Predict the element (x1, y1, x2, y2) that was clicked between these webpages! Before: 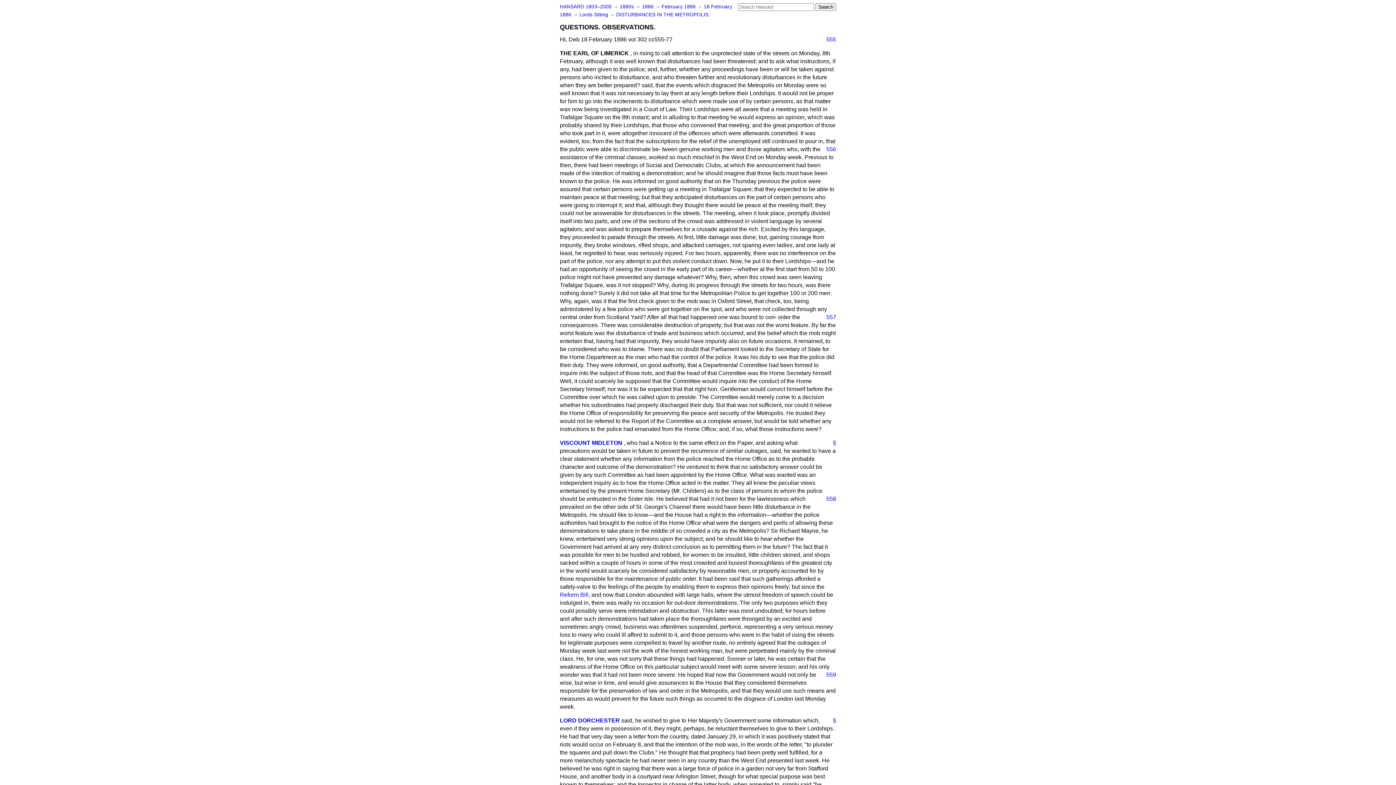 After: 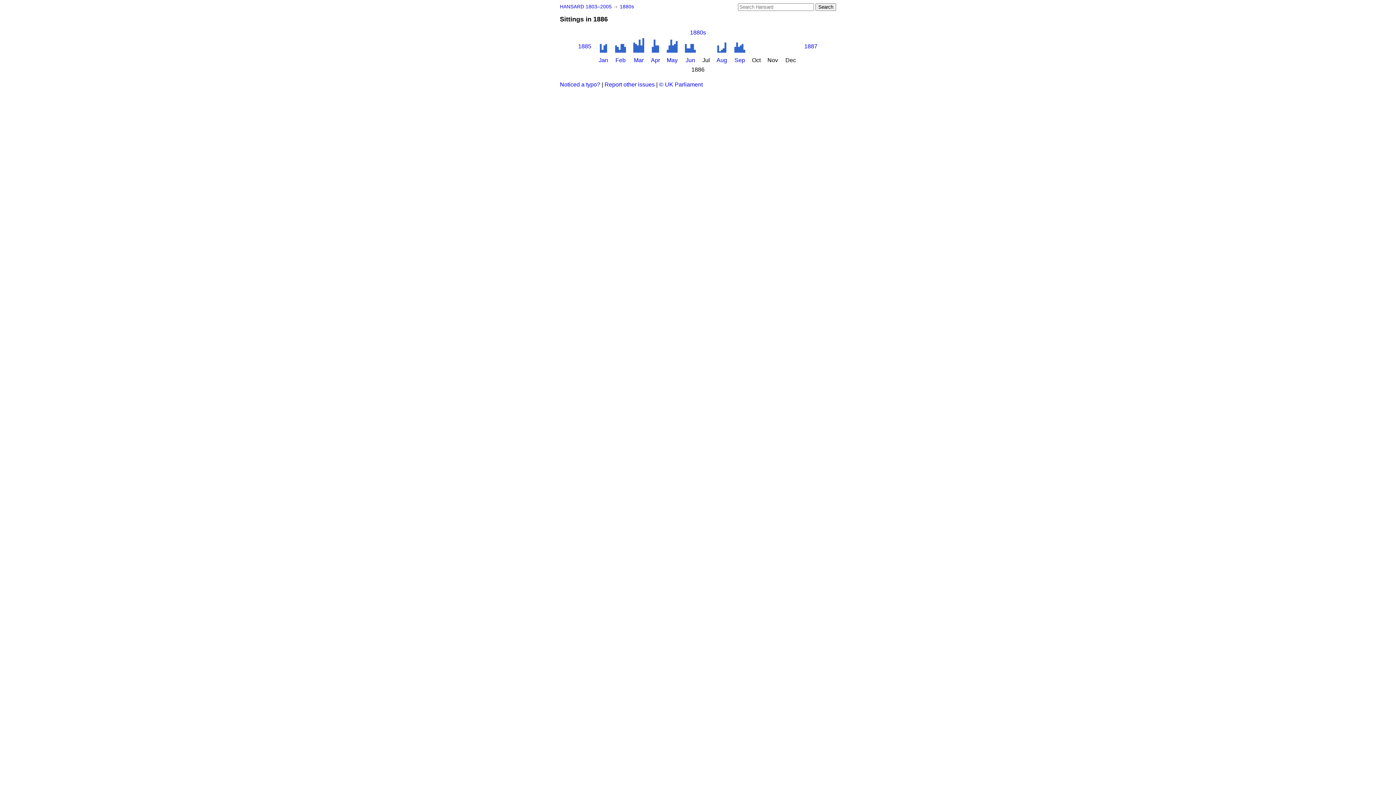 Action: bbox: (642, 4, 655, 9) label: 1886 